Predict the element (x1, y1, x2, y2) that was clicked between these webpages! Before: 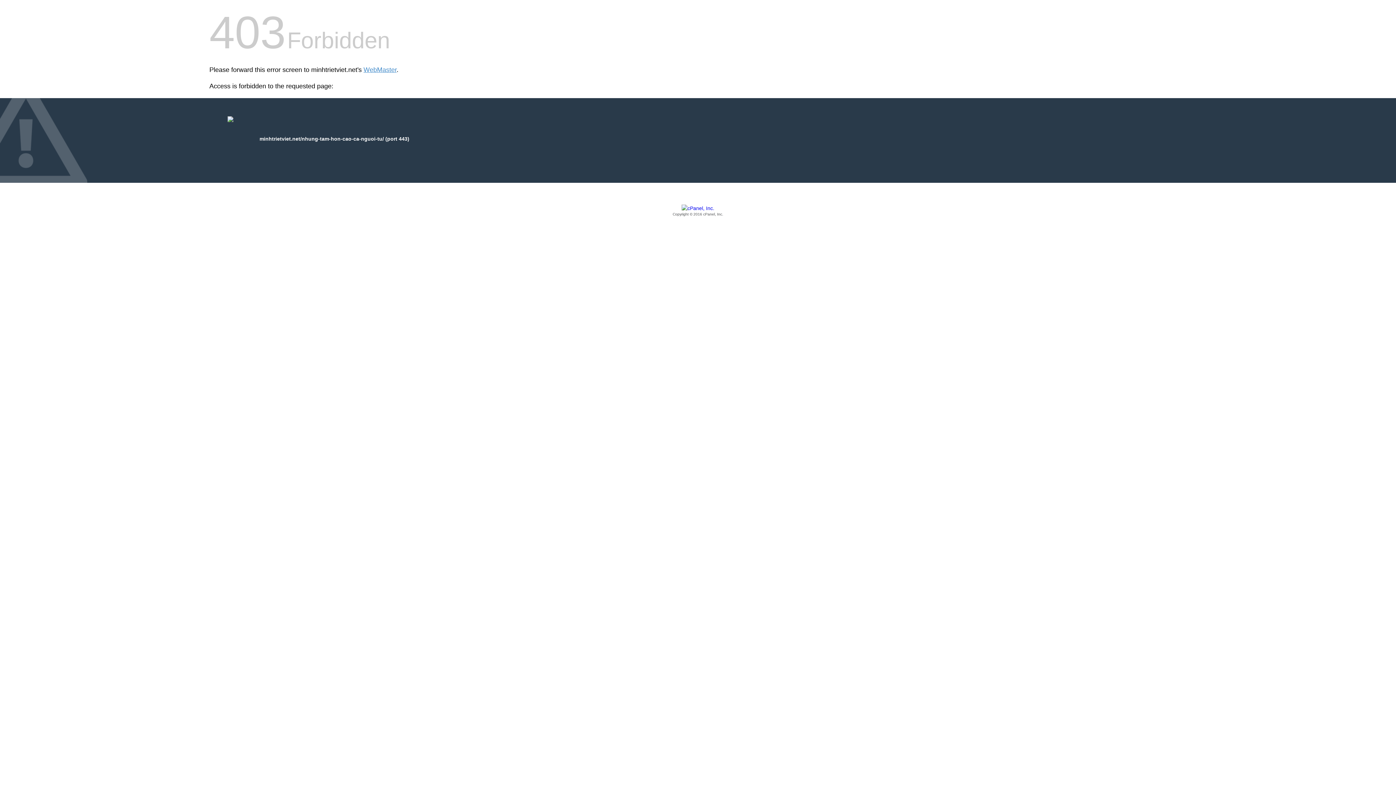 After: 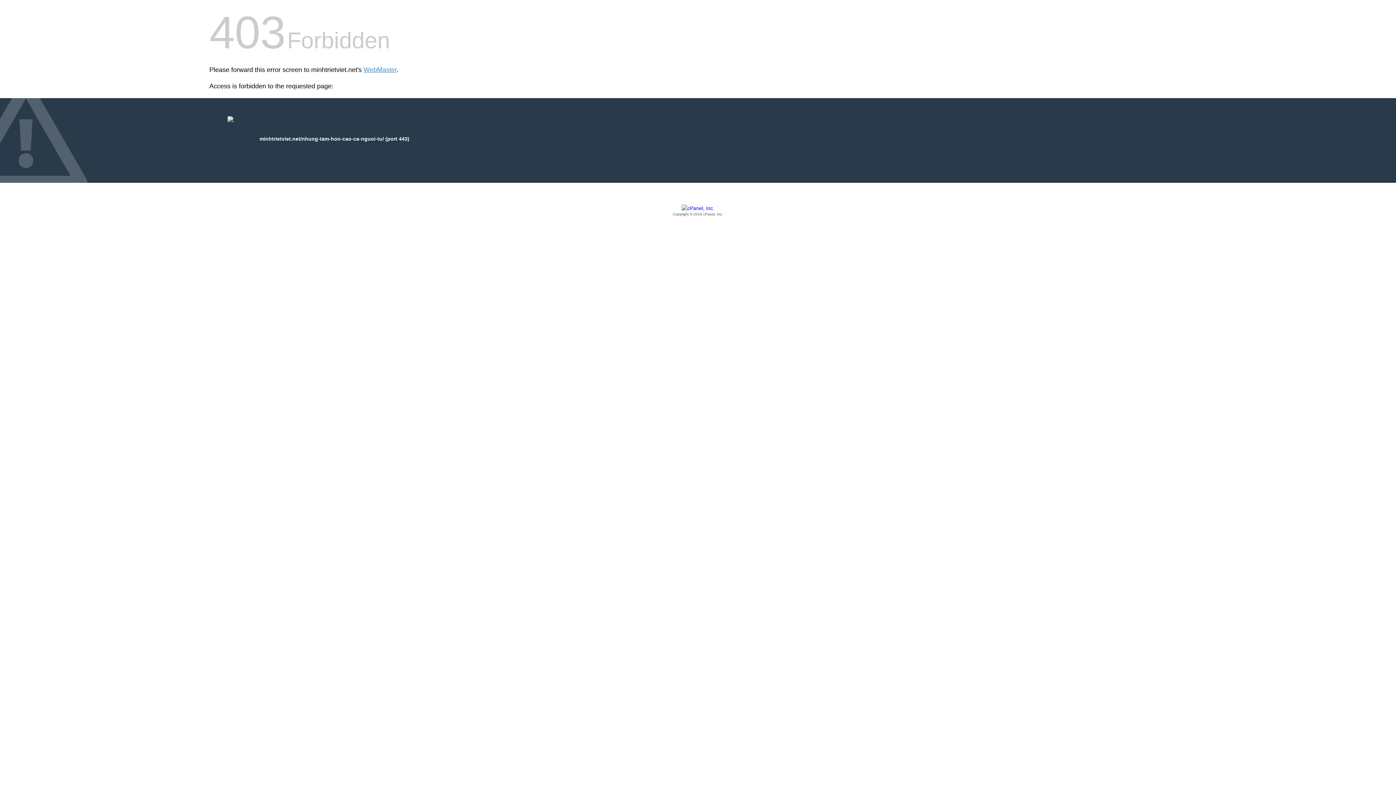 Action: bbox: (209, 205, 1186, 217) label: Copyright © 2016 cPanel, Inc.